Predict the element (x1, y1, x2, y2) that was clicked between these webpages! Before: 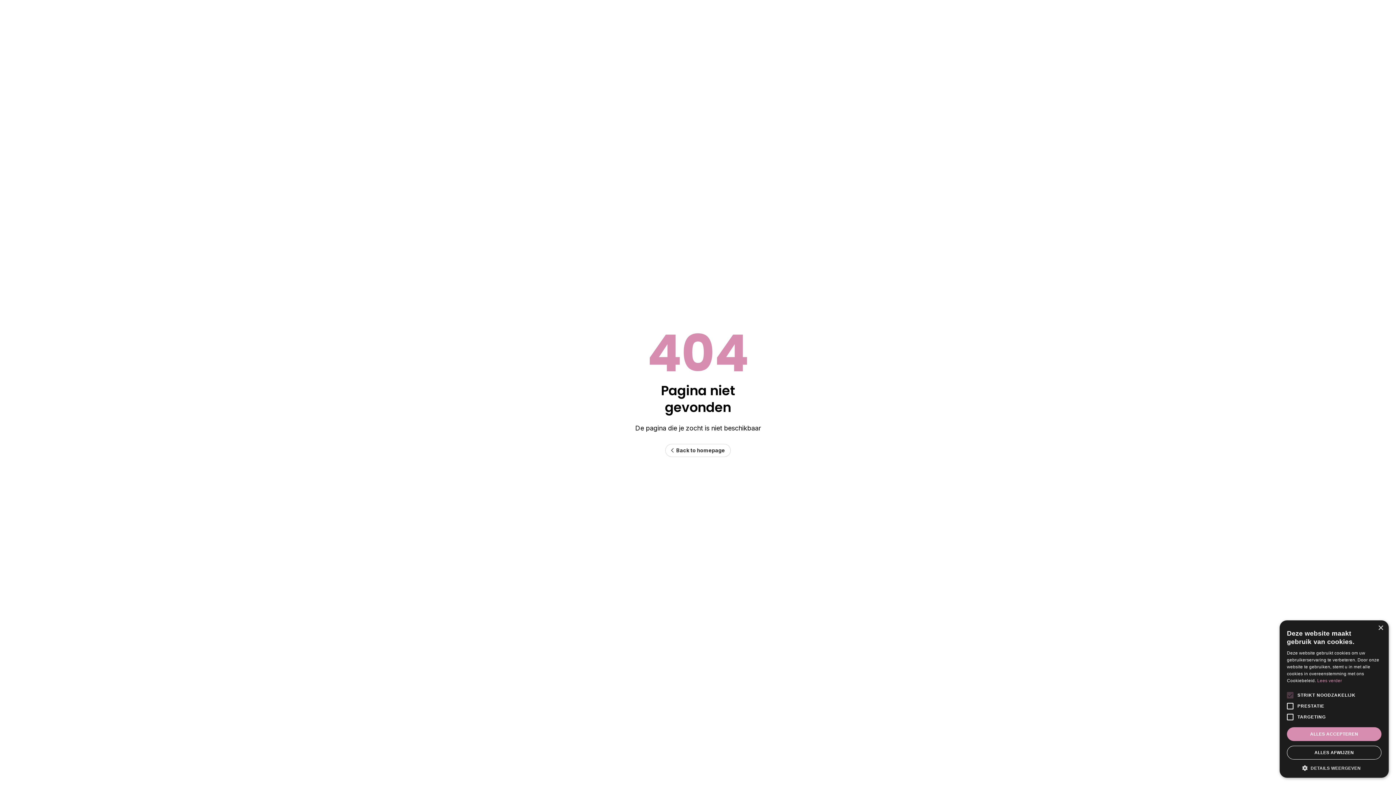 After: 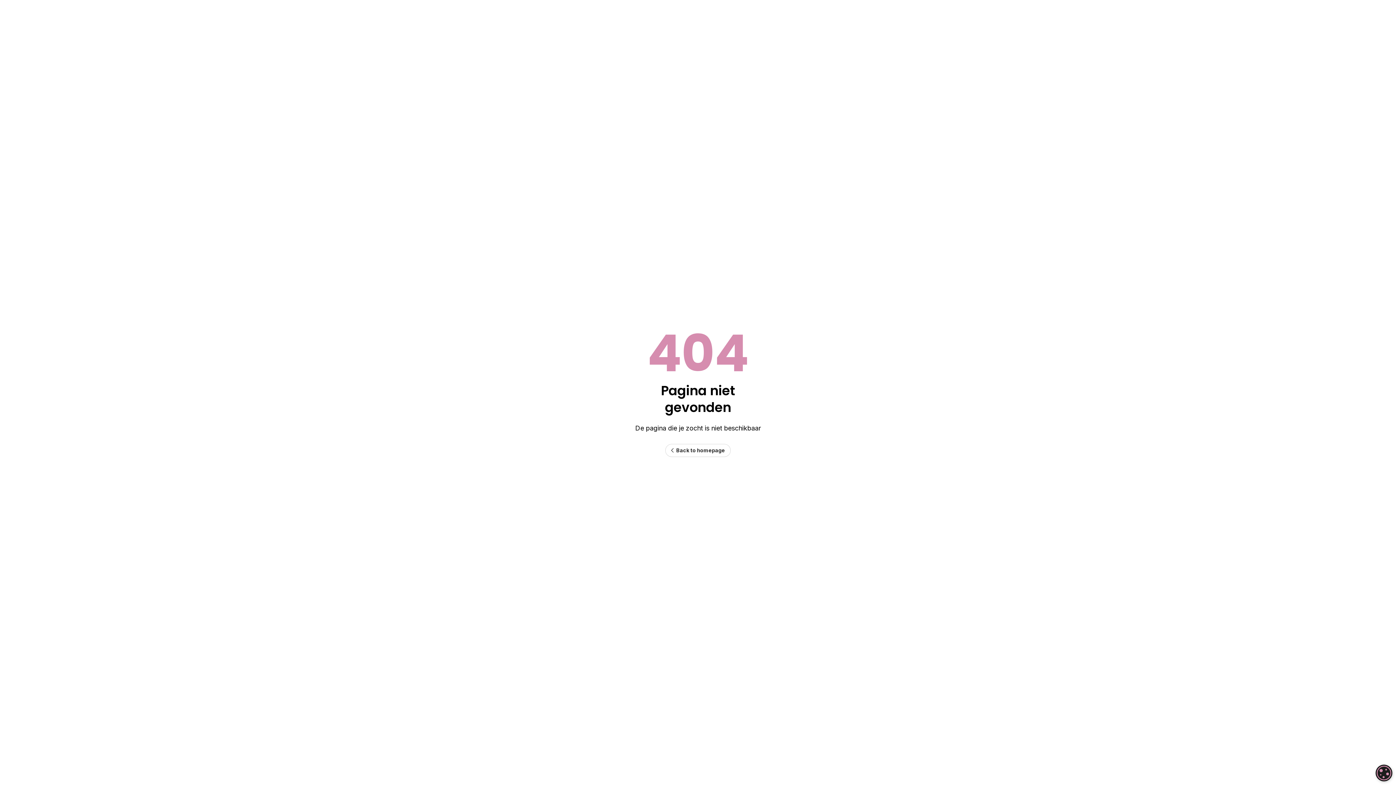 Action: bbox: (1287, 746, 1381, 760) label: ALLES AFWIJZEN